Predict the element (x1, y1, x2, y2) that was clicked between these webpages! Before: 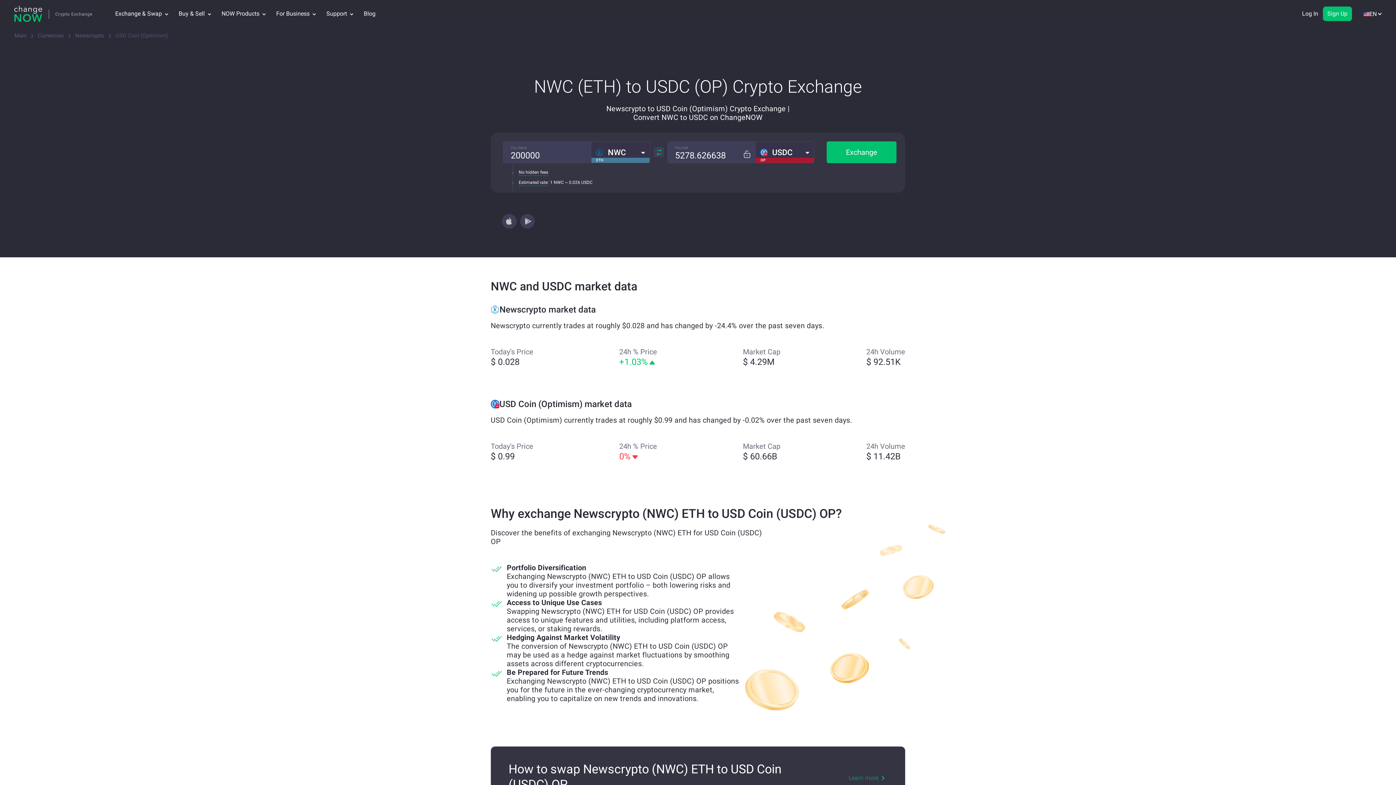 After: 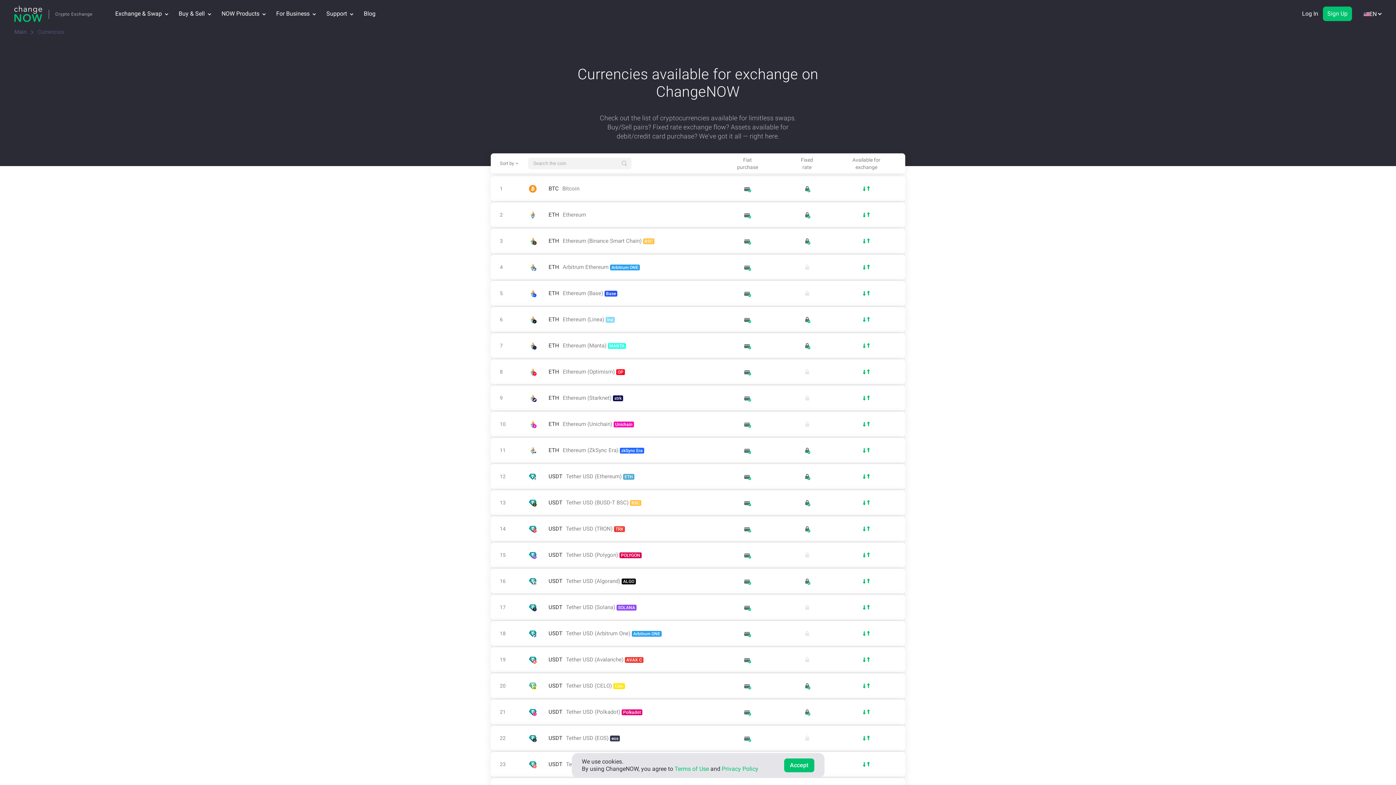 Action: bbox: (37, 32, 64, 38) label: Currencies